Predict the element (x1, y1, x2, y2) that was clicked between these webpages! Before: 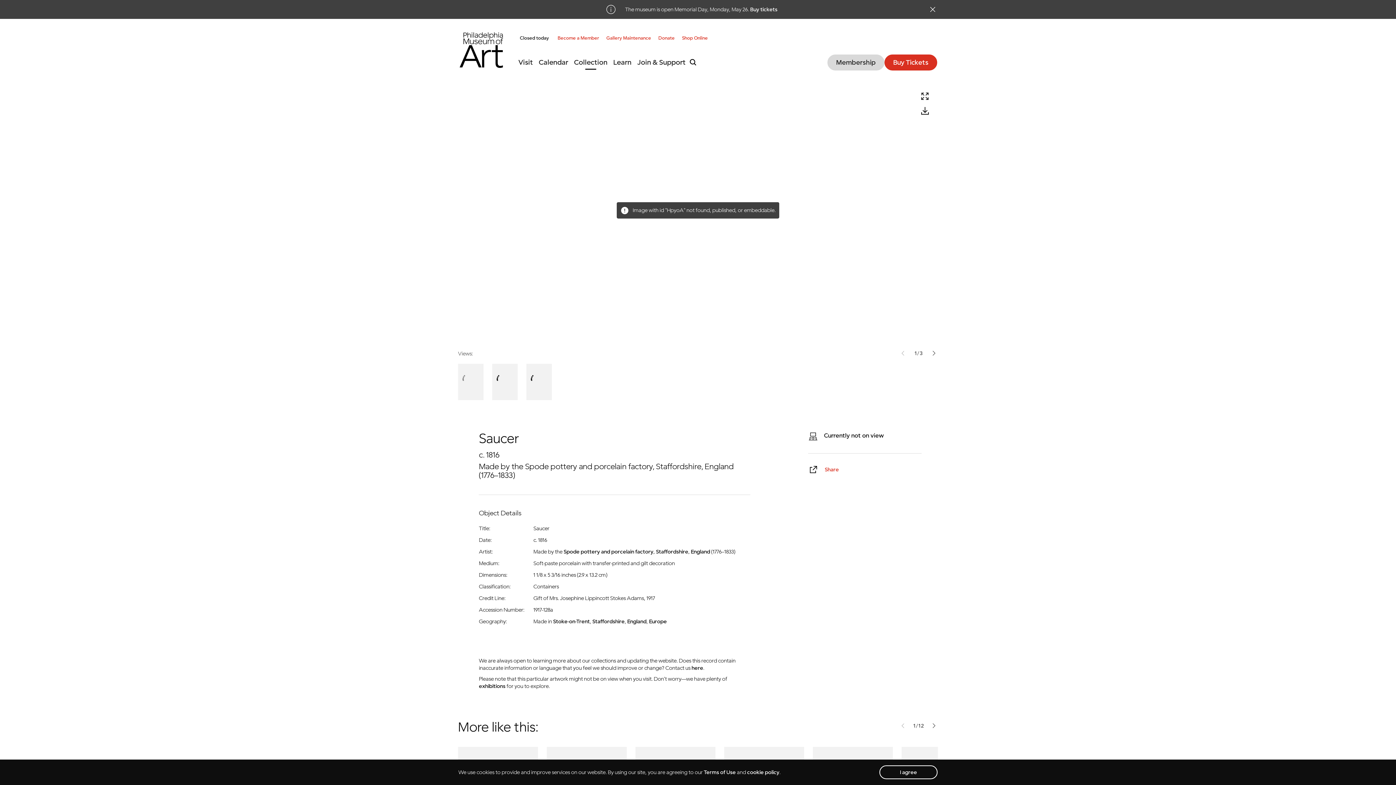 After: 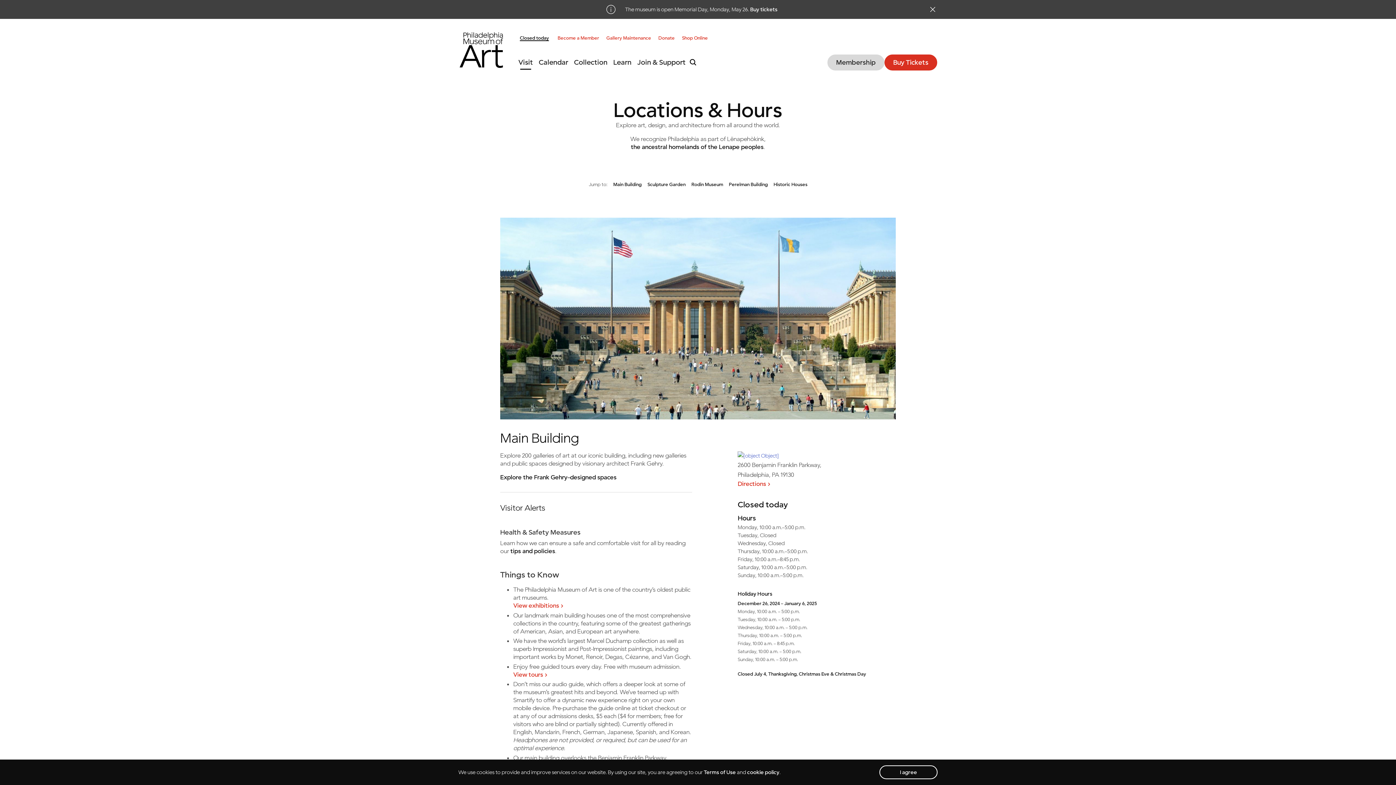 Action: label: Closed today bbox: (520, 34, 549, 41)